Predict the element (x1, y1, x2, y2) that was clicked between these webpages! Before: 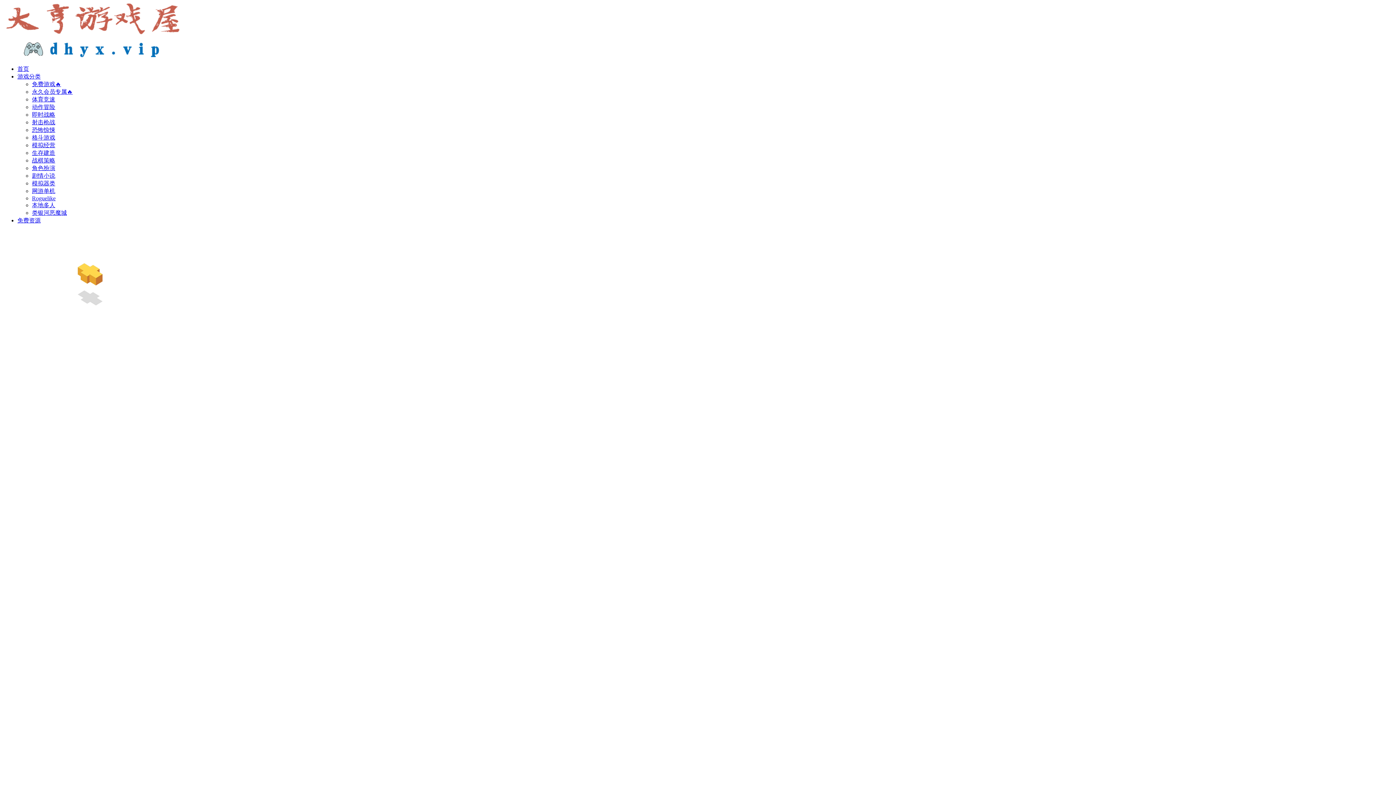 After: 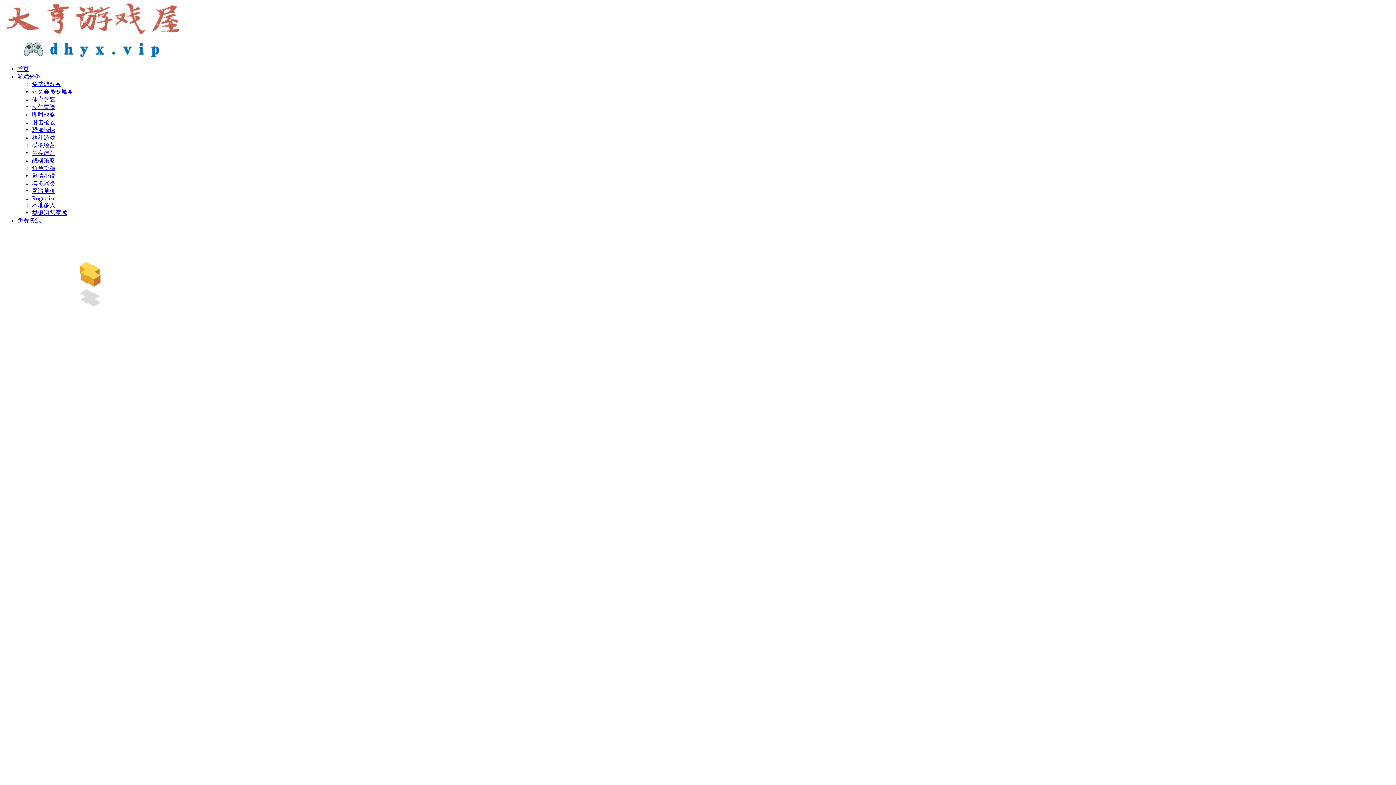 Action: bbox: (32, 81, 61, 87) label: 免费游戏🔥